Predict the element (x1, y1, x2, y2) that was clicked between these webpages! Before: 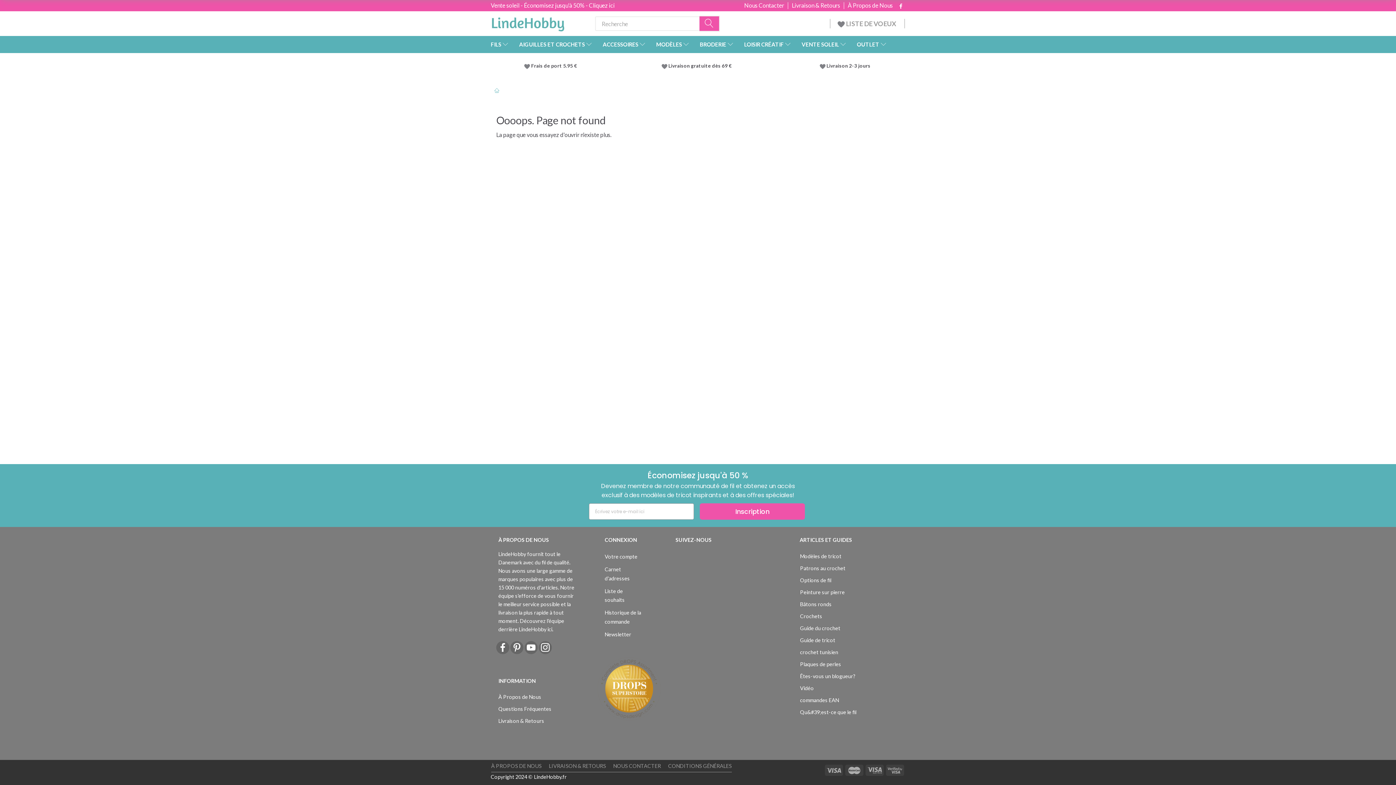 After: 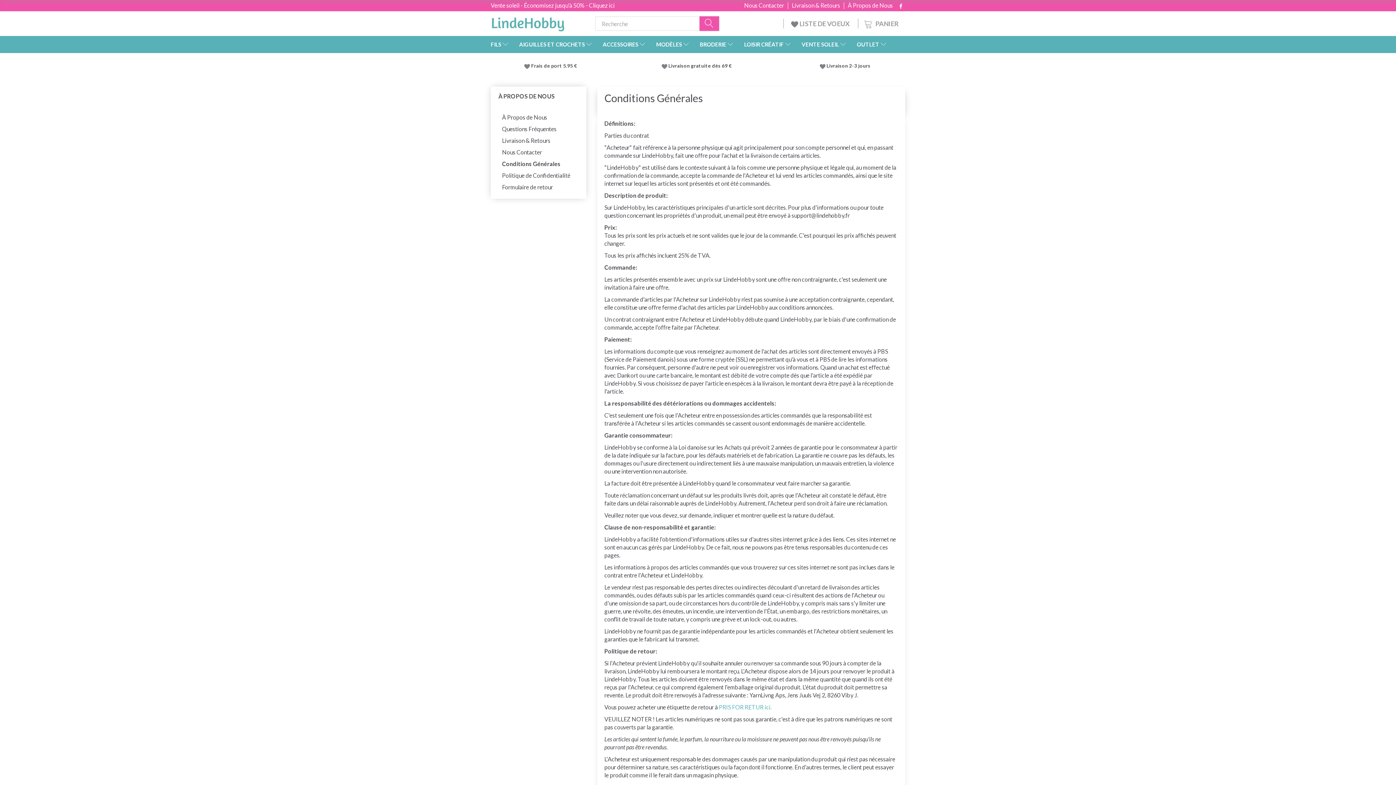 Action: label: CONDITIONS GÉNÉRALES bbox: (668, 760, 732, 772)